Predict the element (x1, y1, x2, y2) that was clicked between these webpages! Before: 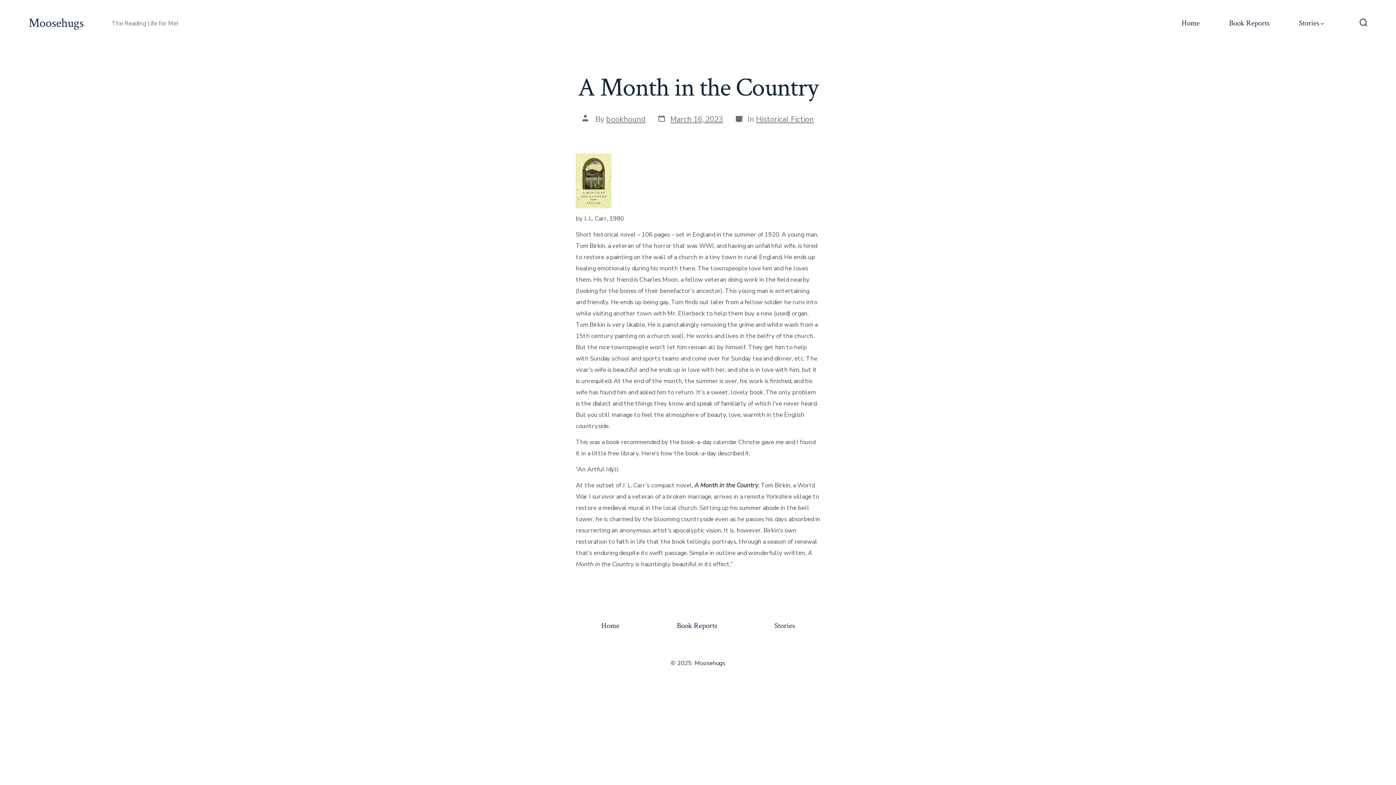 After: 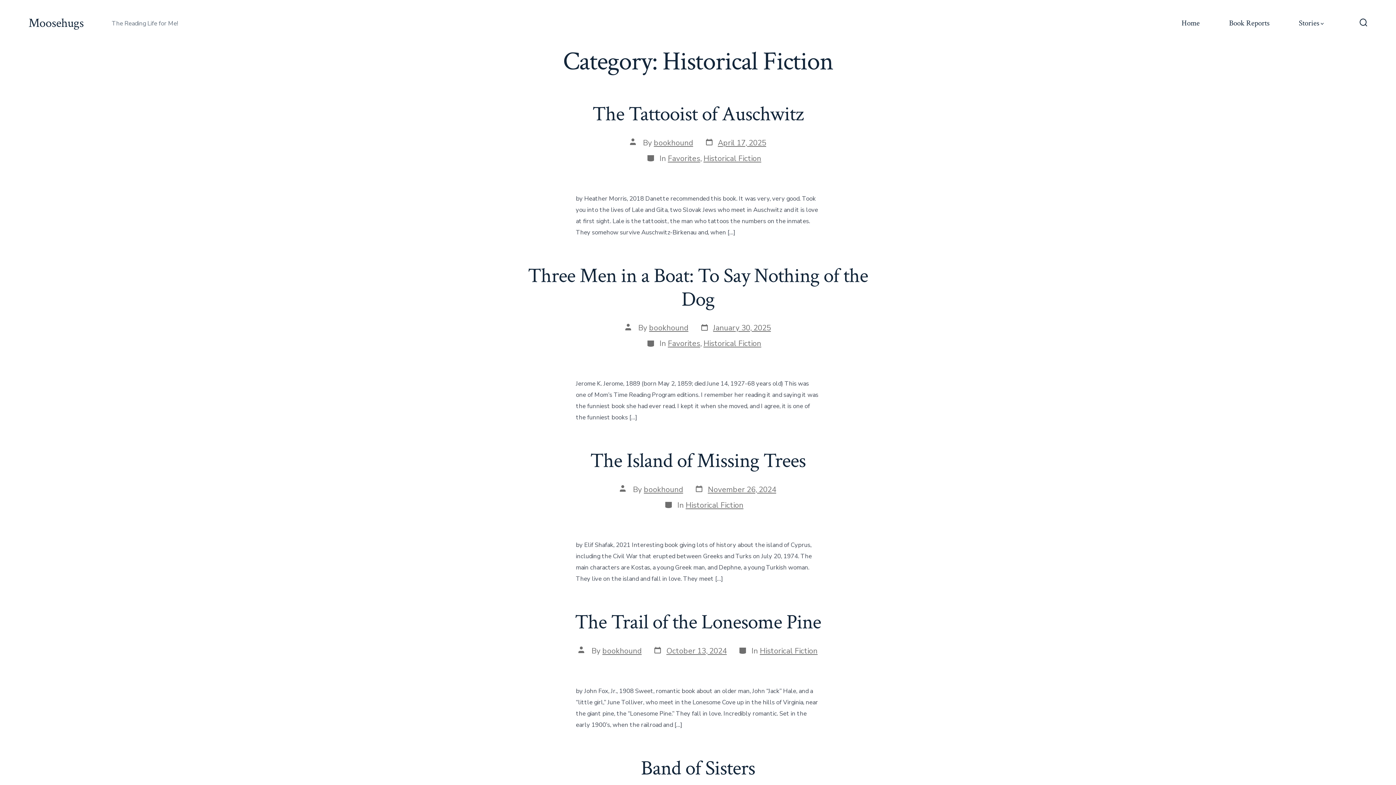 Action: label: Historical Fiction bbox: (756, 114, 814, 124)